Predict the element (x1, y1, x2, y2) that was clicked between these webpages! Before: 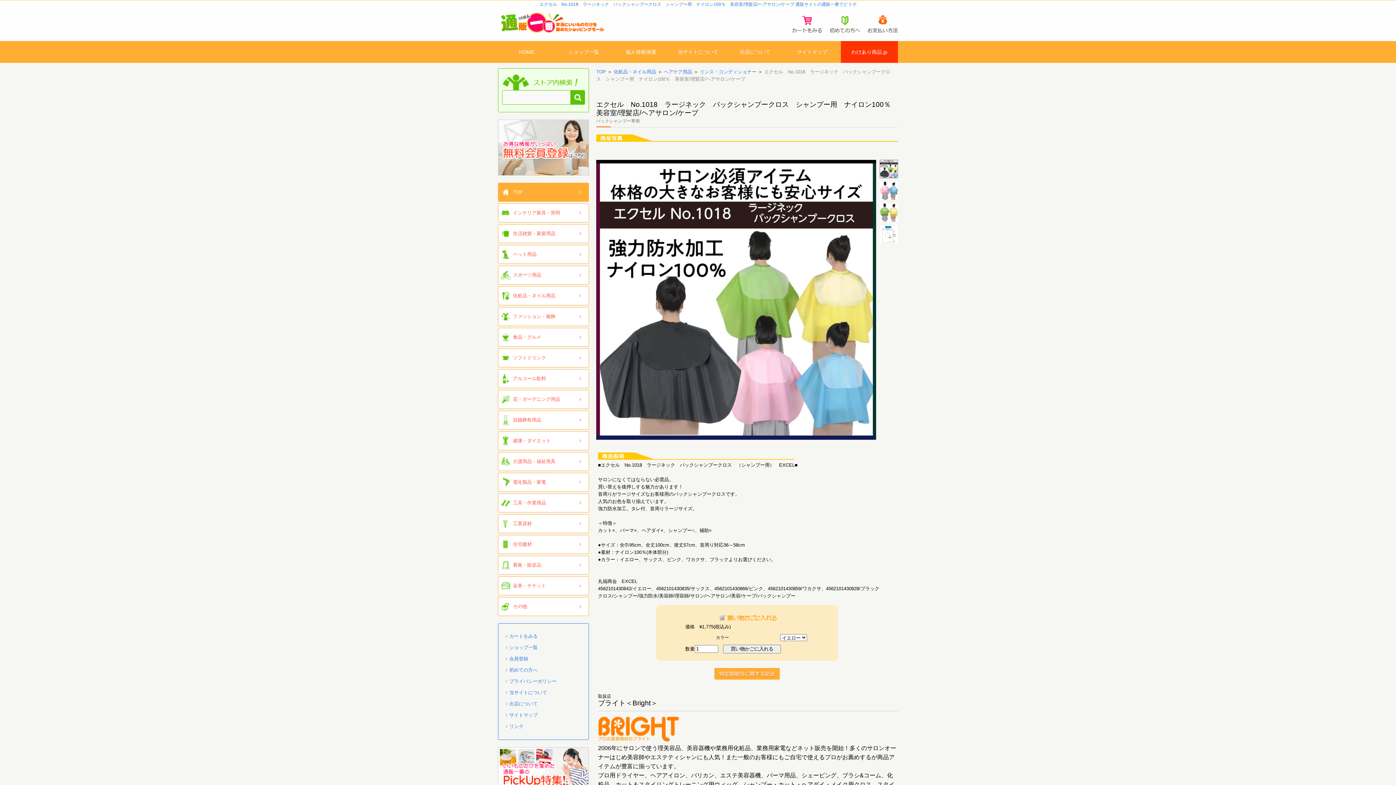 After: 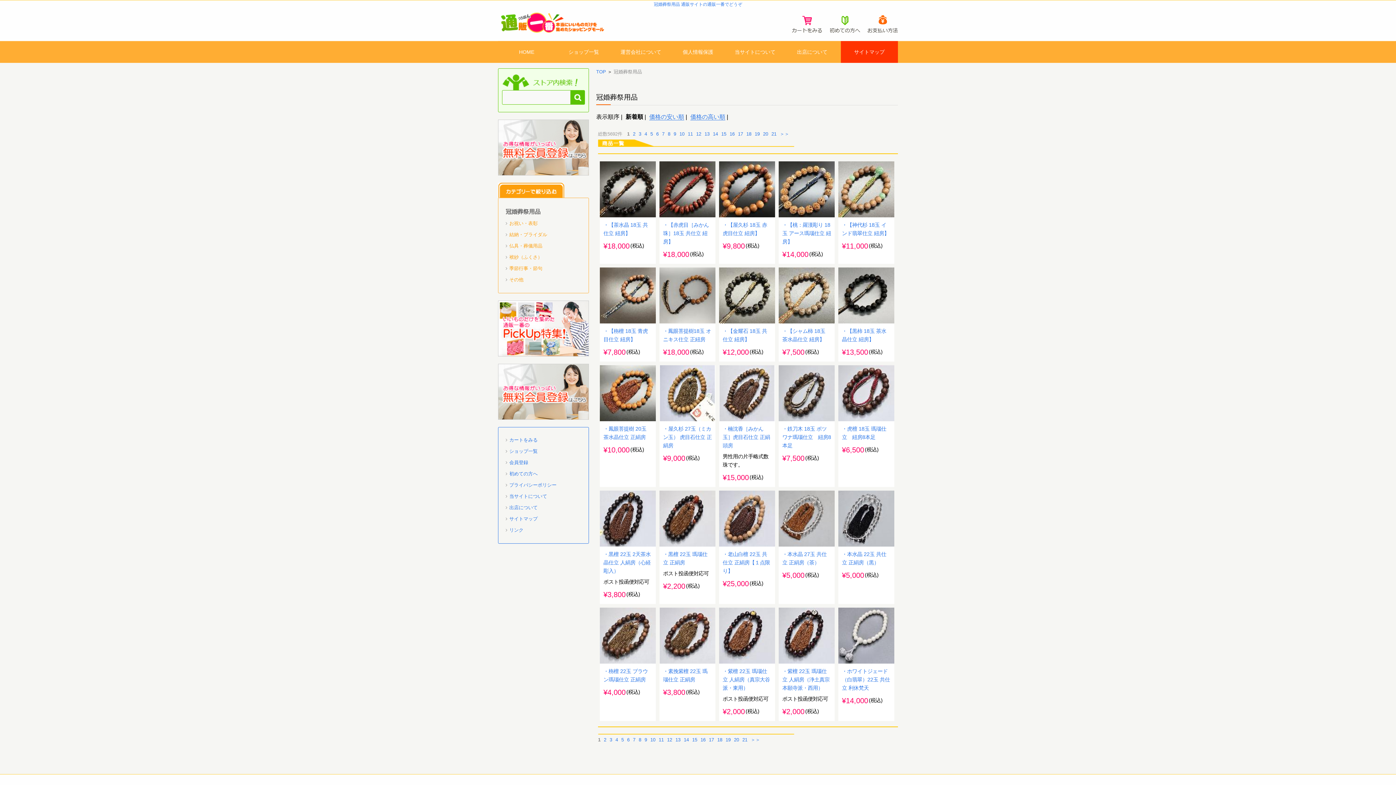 Action: label: 冠婚葬祭用品 bbox: (498, 410, 589, 429)